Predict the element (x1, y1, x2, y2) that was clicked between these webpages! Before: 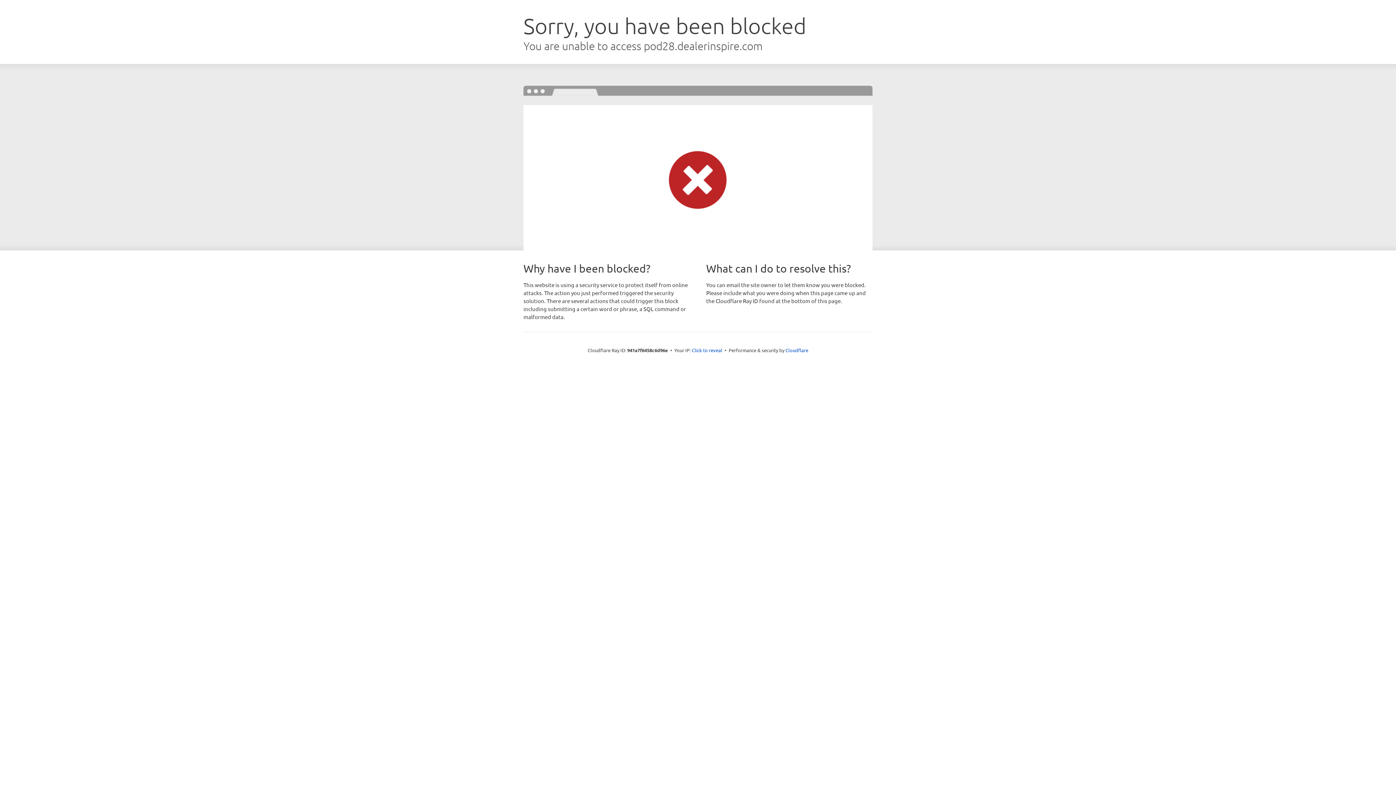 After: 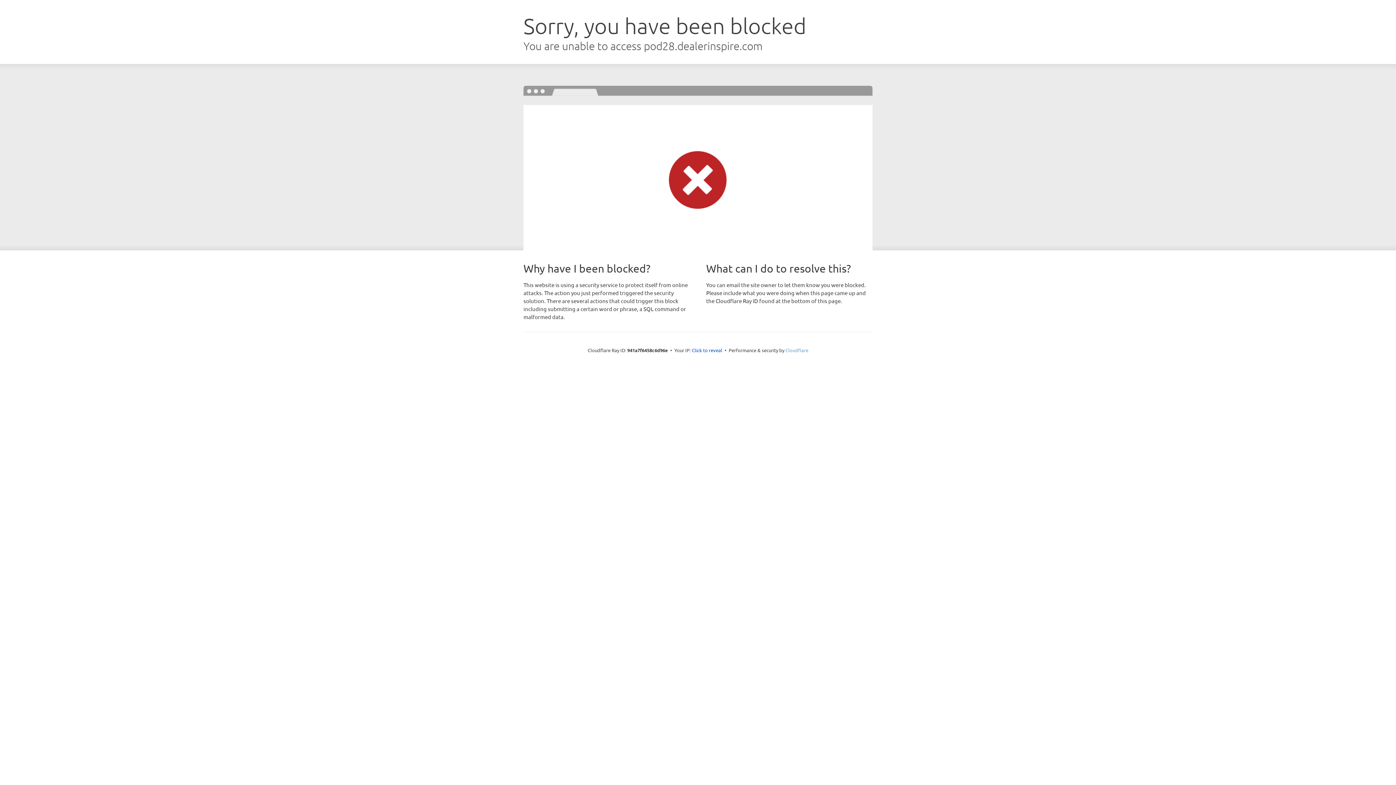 Action: label: Cloudflare bbox: (785, 347, 808, 353)